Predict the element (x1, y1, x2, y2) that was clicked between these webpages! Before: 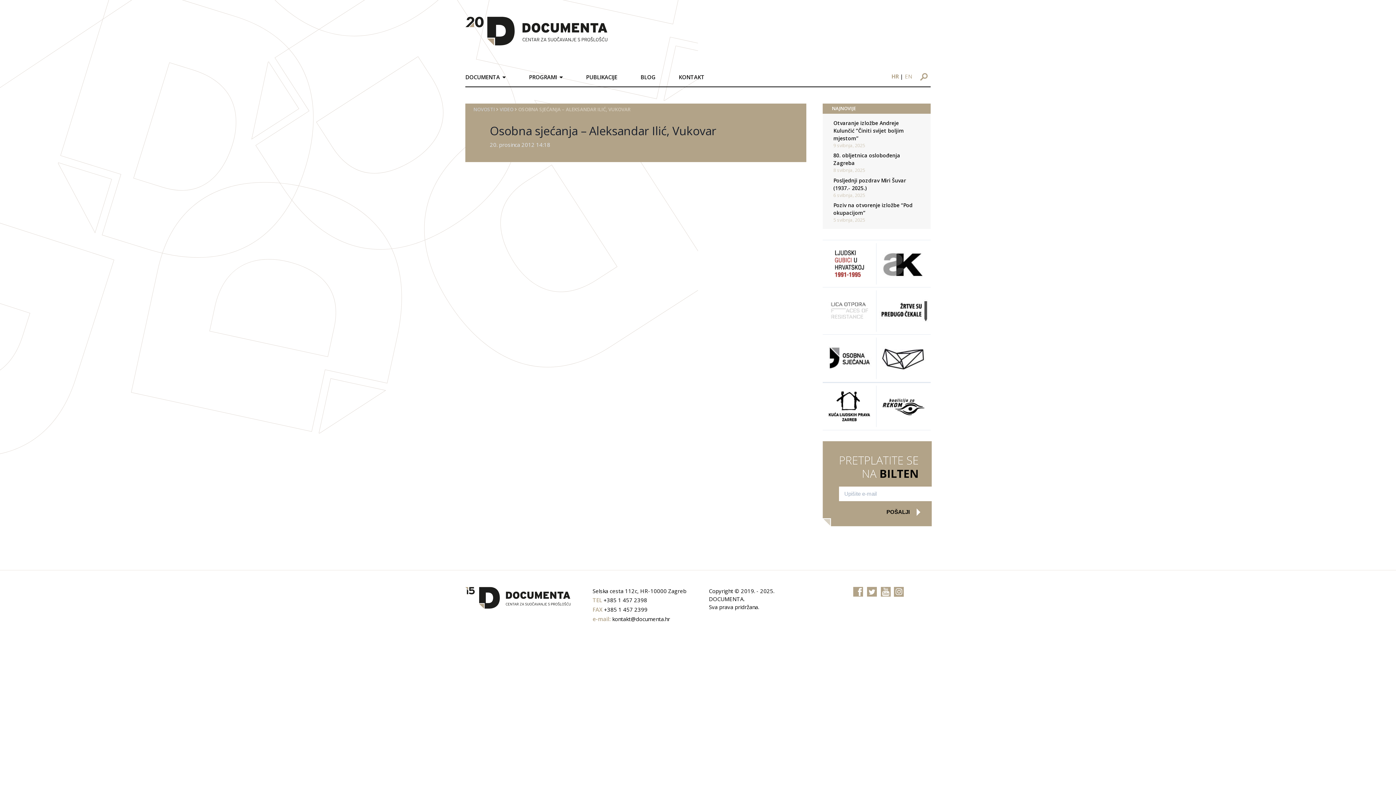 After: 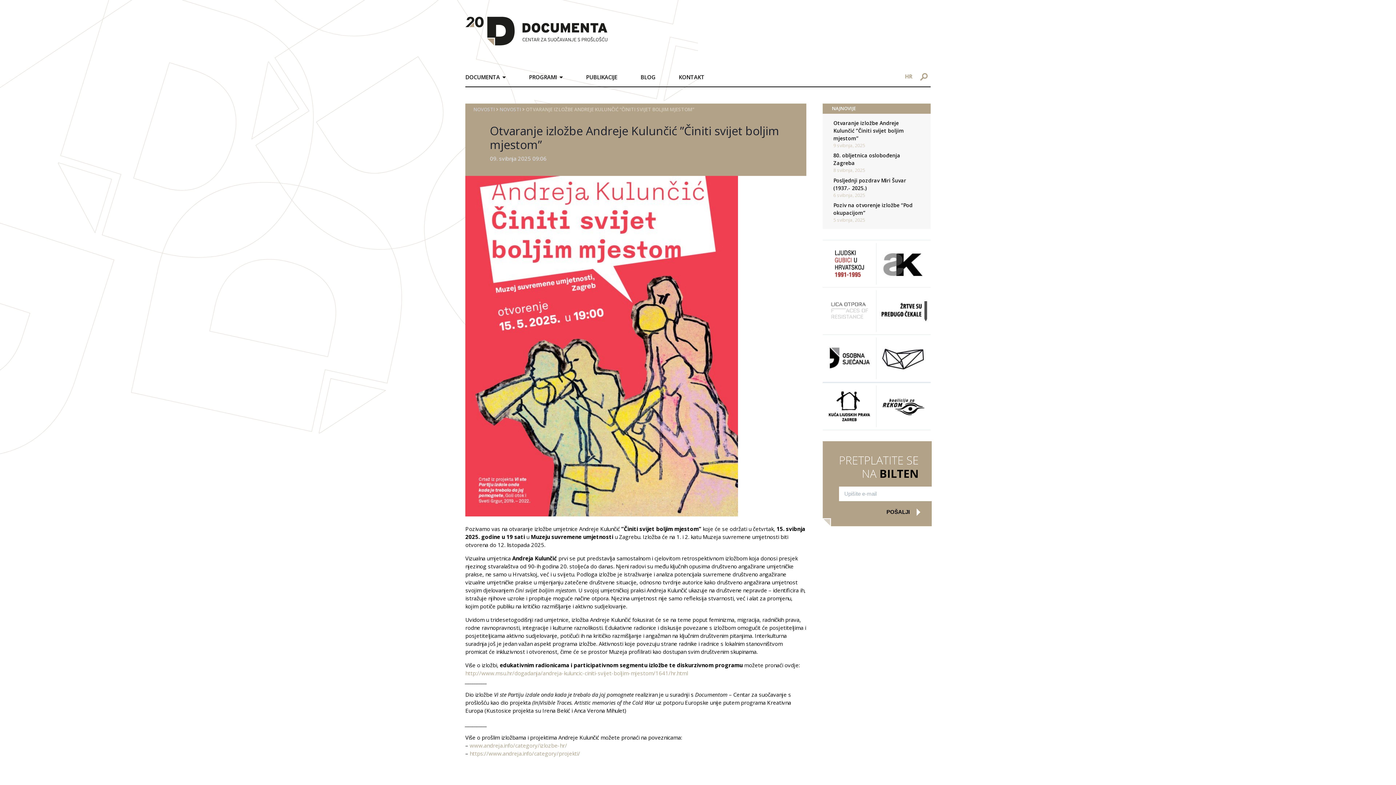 Action: bbox: (833, 119, 920, 142) label: Otvaranje izložbe Andreje Kulunčić ”Činiti svijet boljim mjestom”